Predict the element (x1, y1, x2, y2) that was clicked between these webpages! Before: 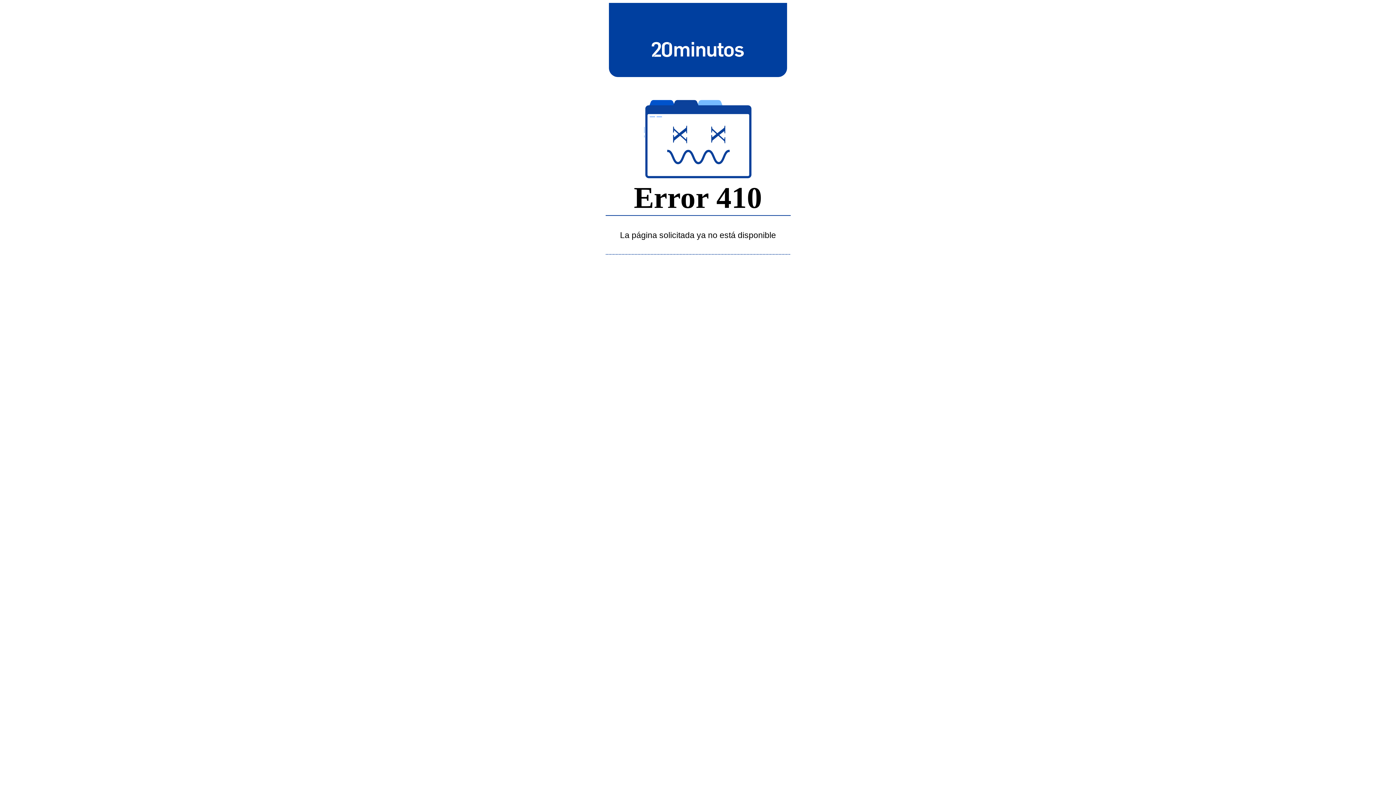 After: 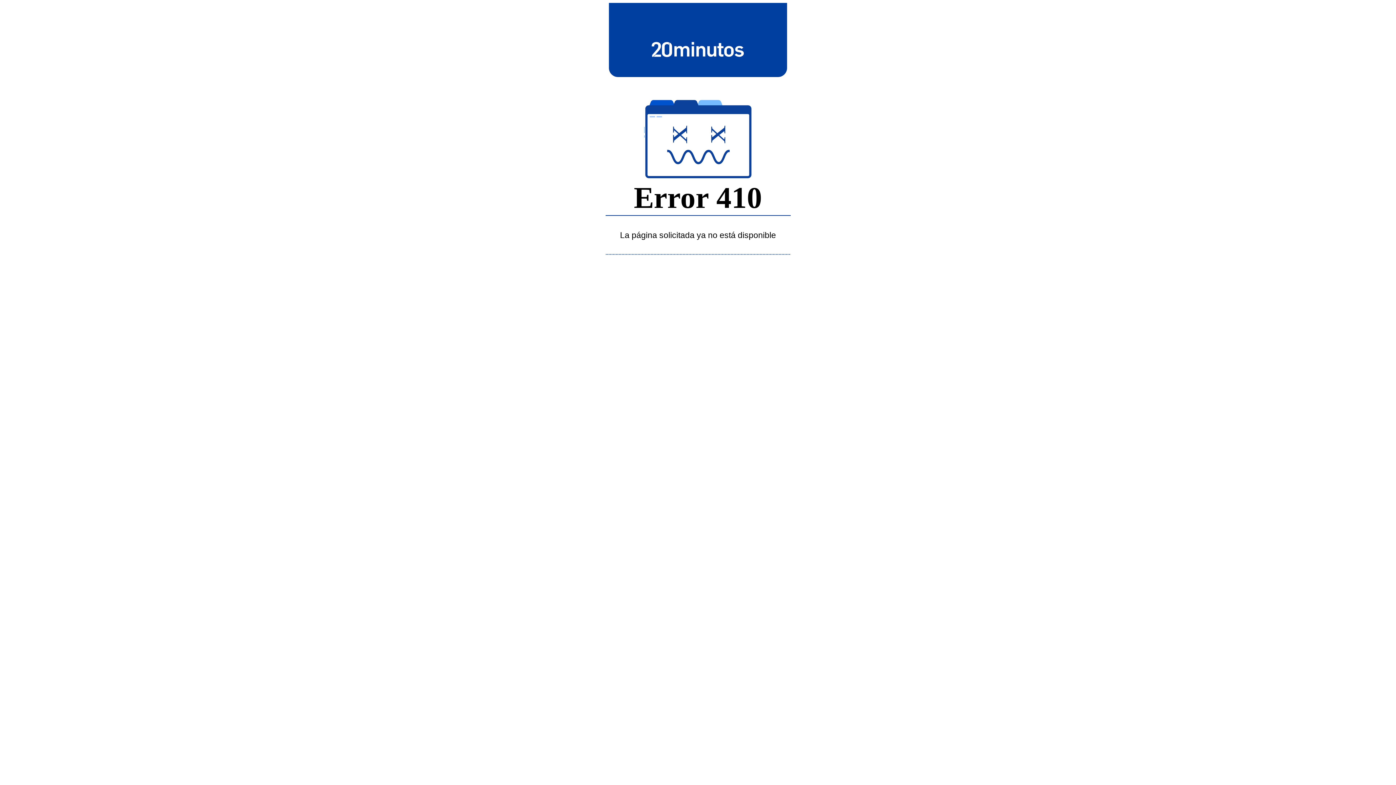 Action: bbox: (643, 39, 752, 58)